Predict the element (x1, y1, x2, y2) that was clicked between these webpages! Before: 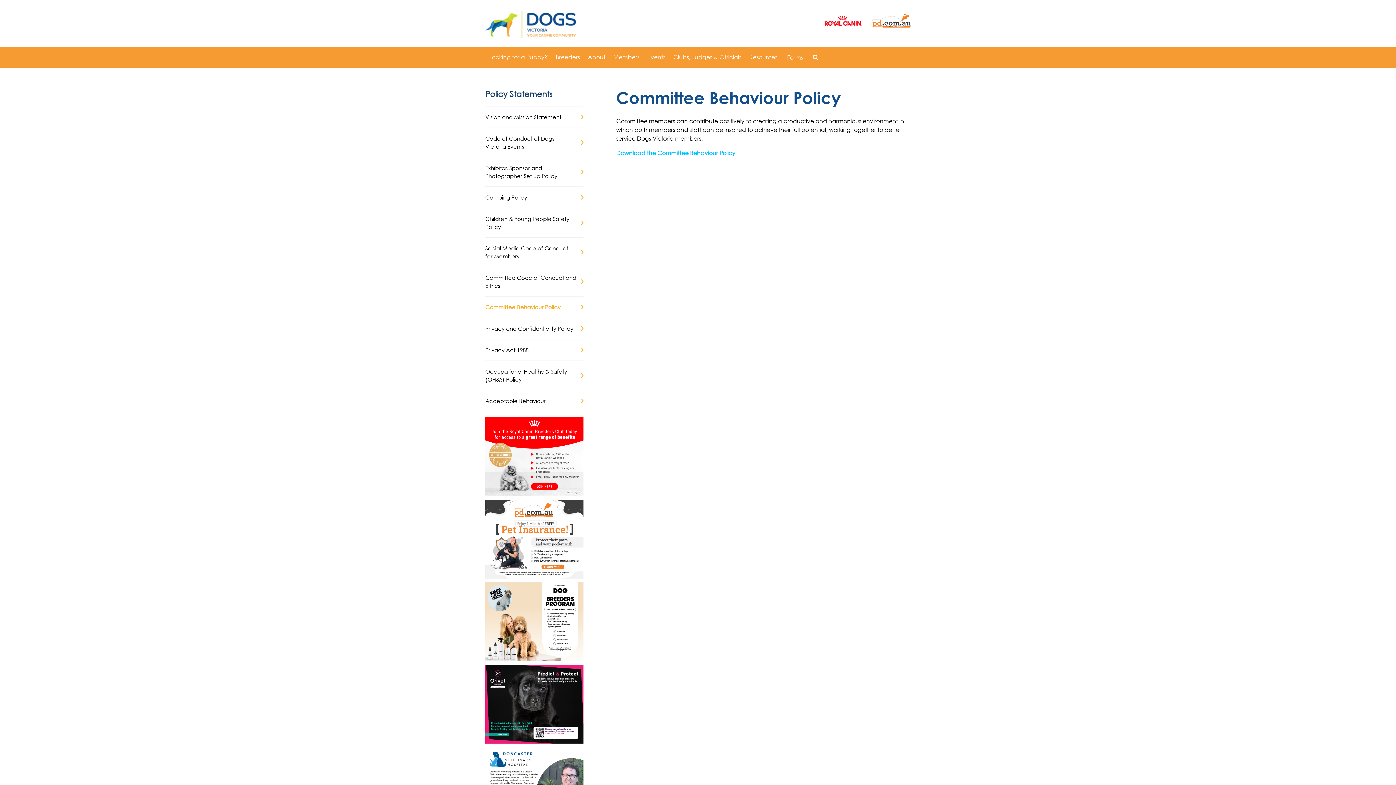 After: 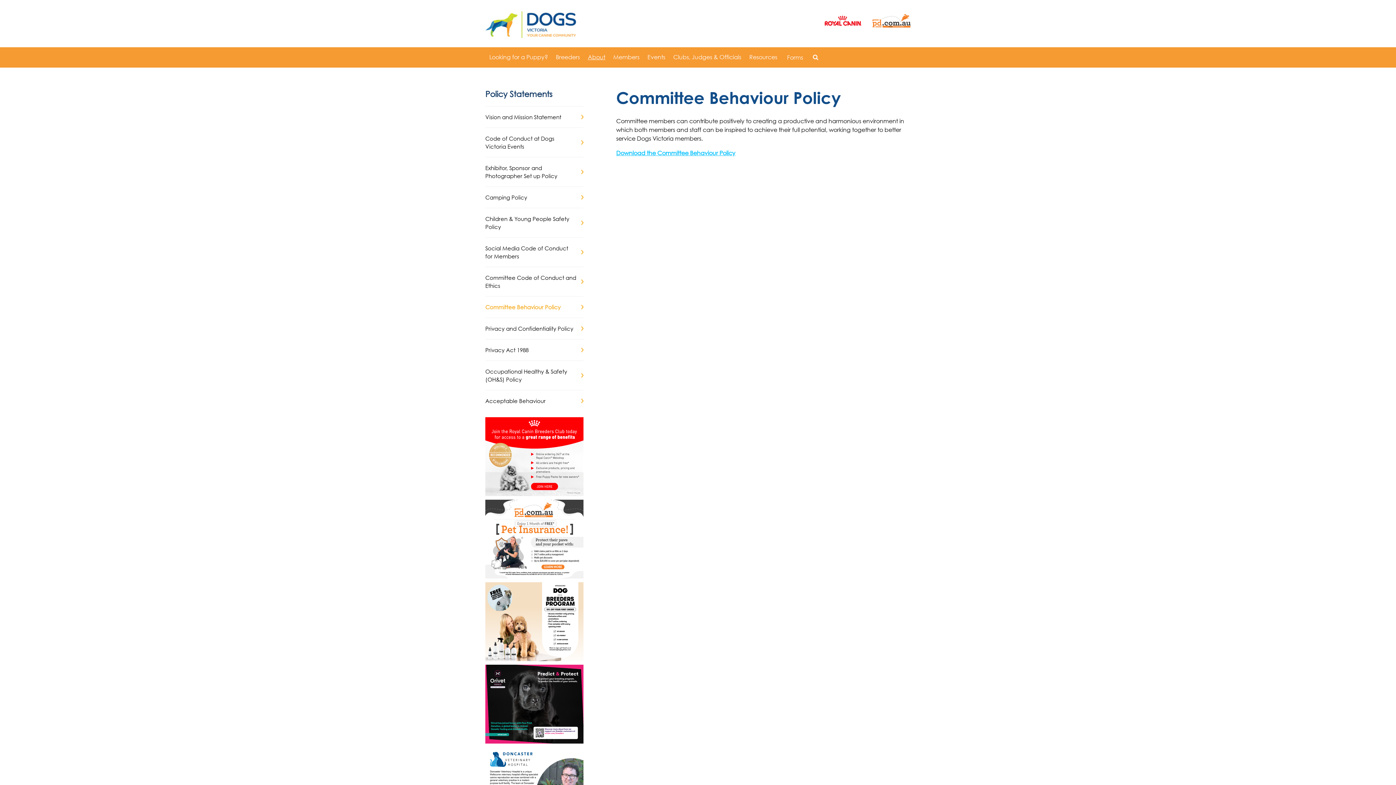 Action: bbox: (616, 149, 735, 156) label: Download the Committee Behaviour Policy